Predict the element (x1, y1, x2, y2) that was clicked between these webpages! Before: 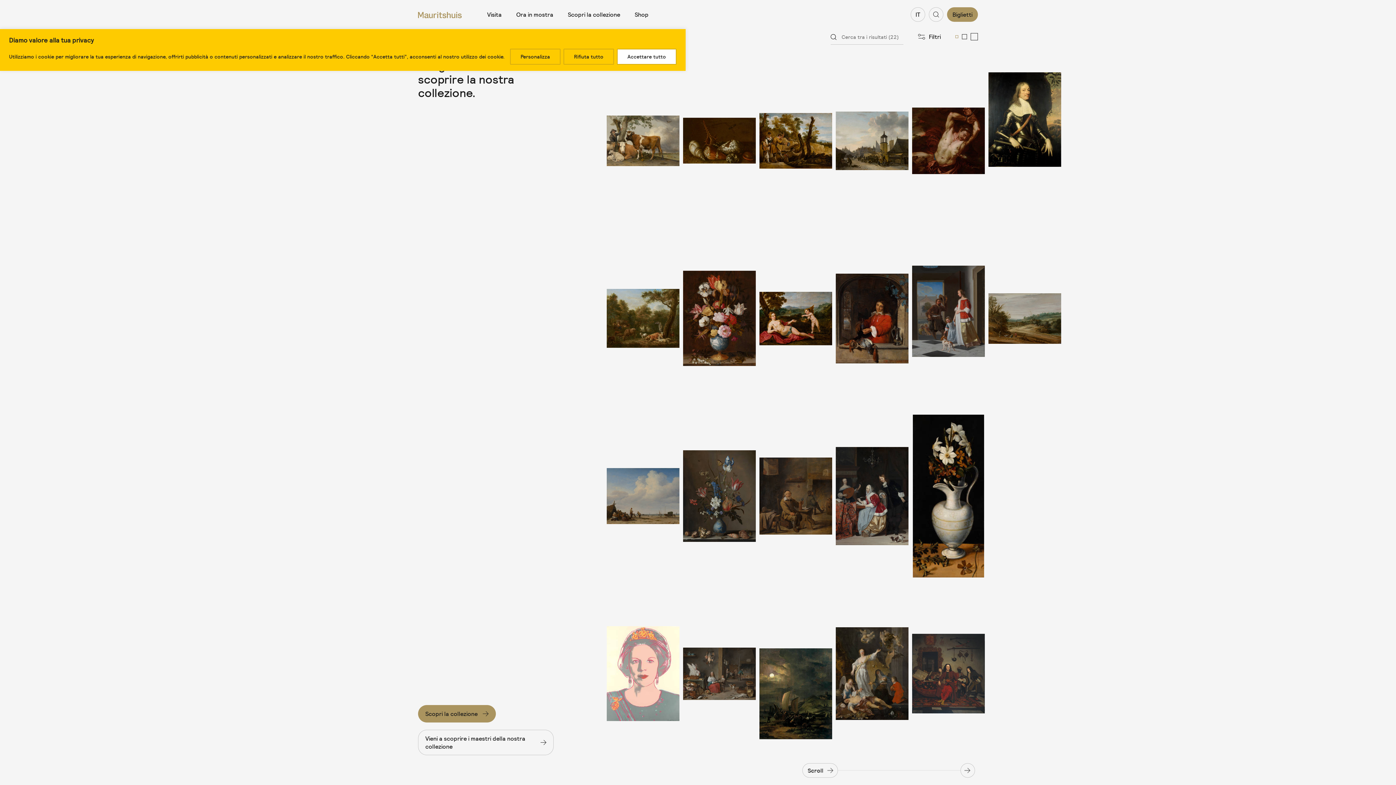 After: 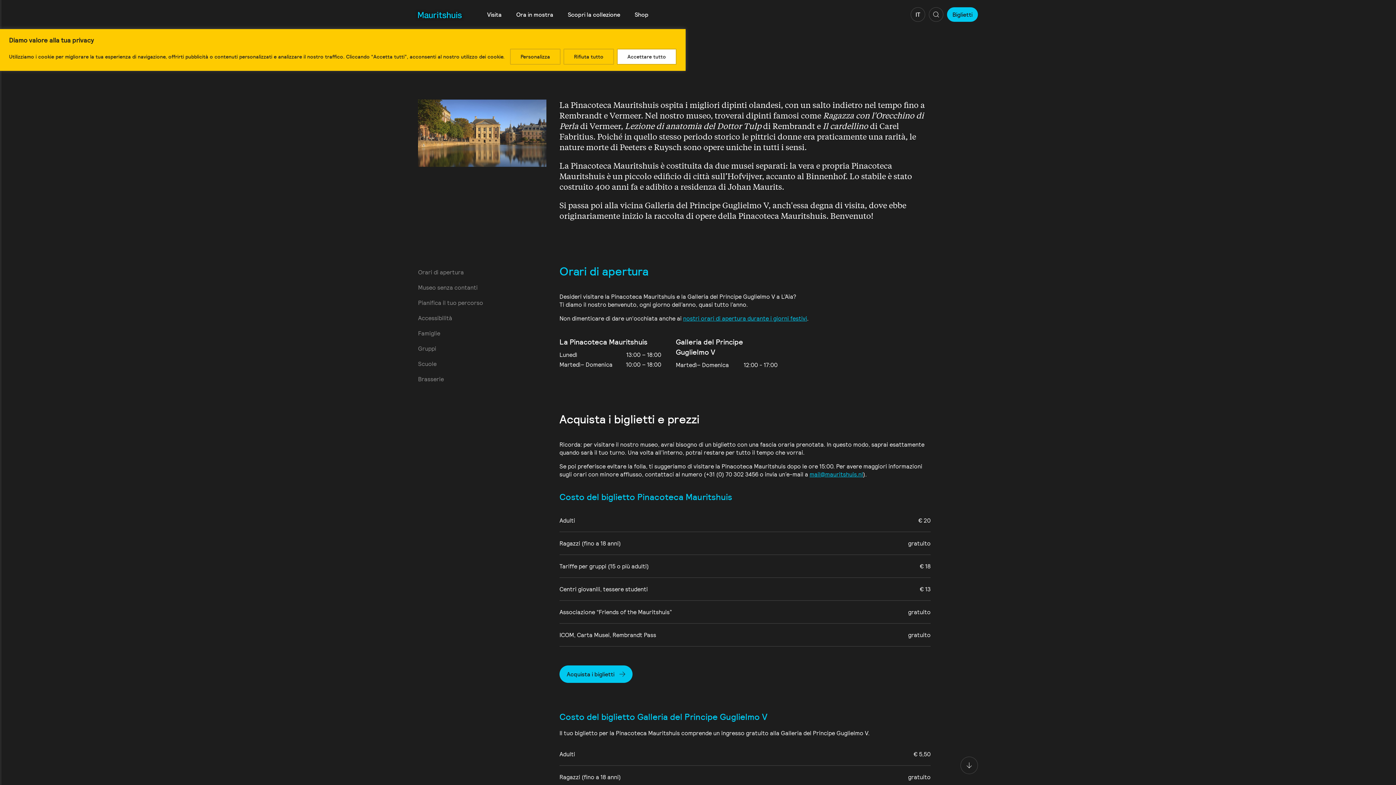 Action: bbox: (487, 10, 501, 18) label: Visita